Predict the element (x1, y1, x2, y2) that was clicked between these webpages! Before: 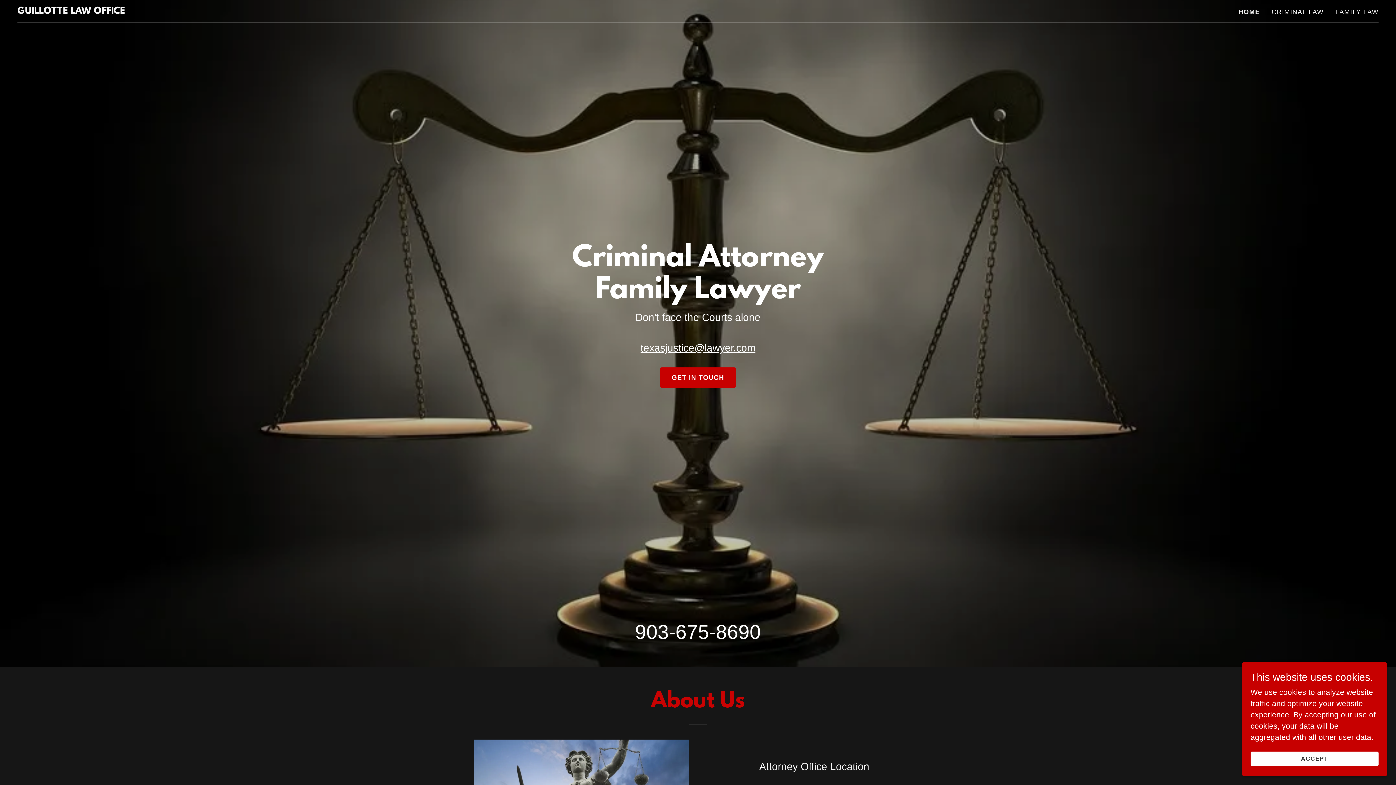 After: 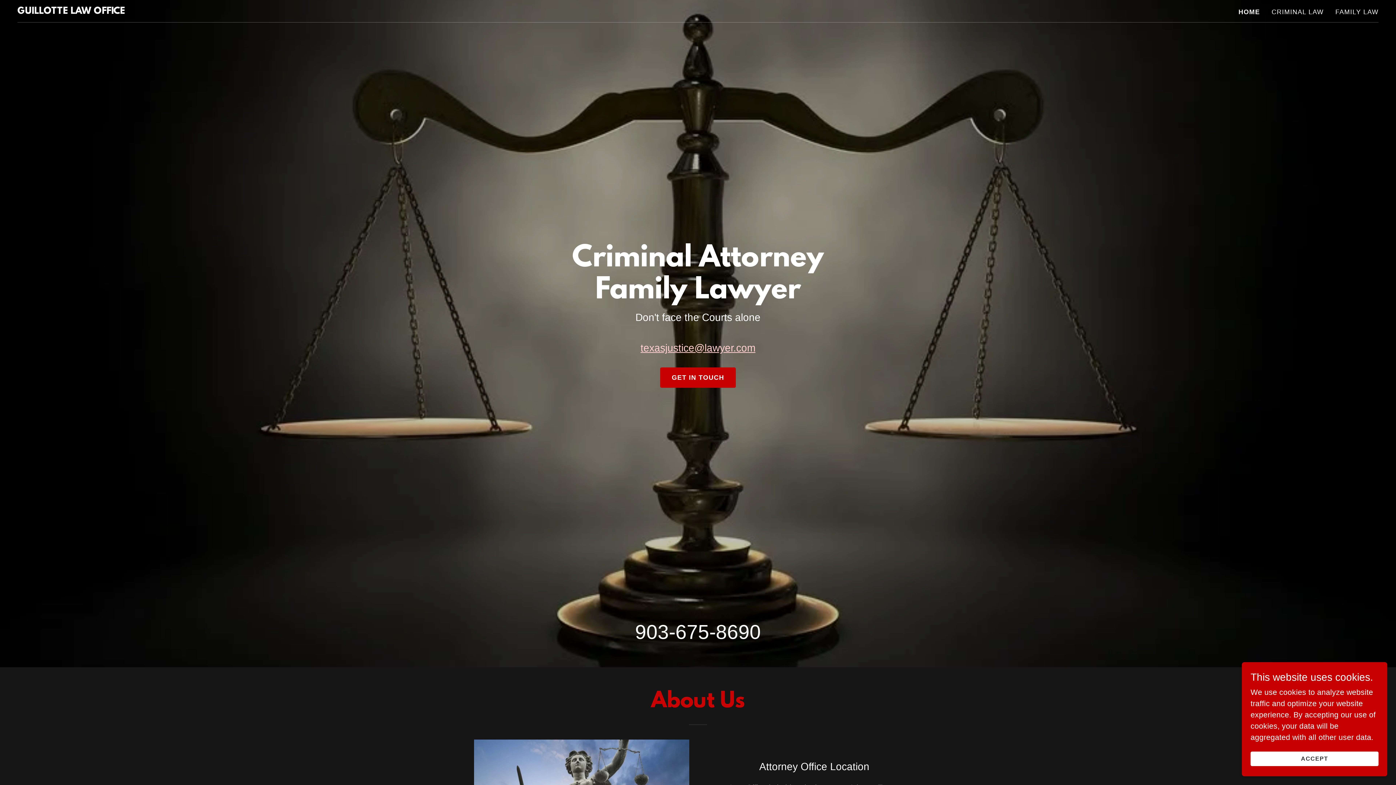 Action: bbox: (640, 342, 755, 353) label: texasjustice@lawyer.com